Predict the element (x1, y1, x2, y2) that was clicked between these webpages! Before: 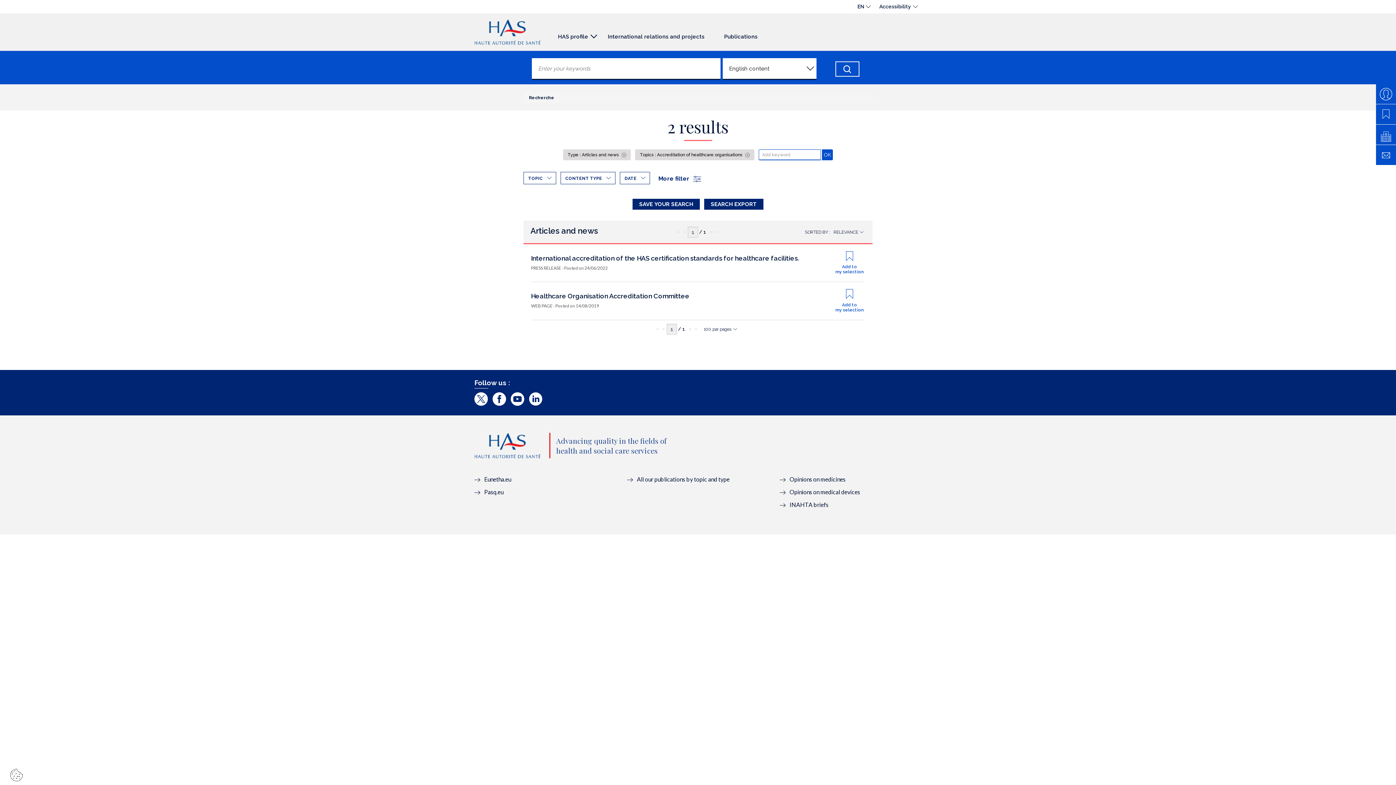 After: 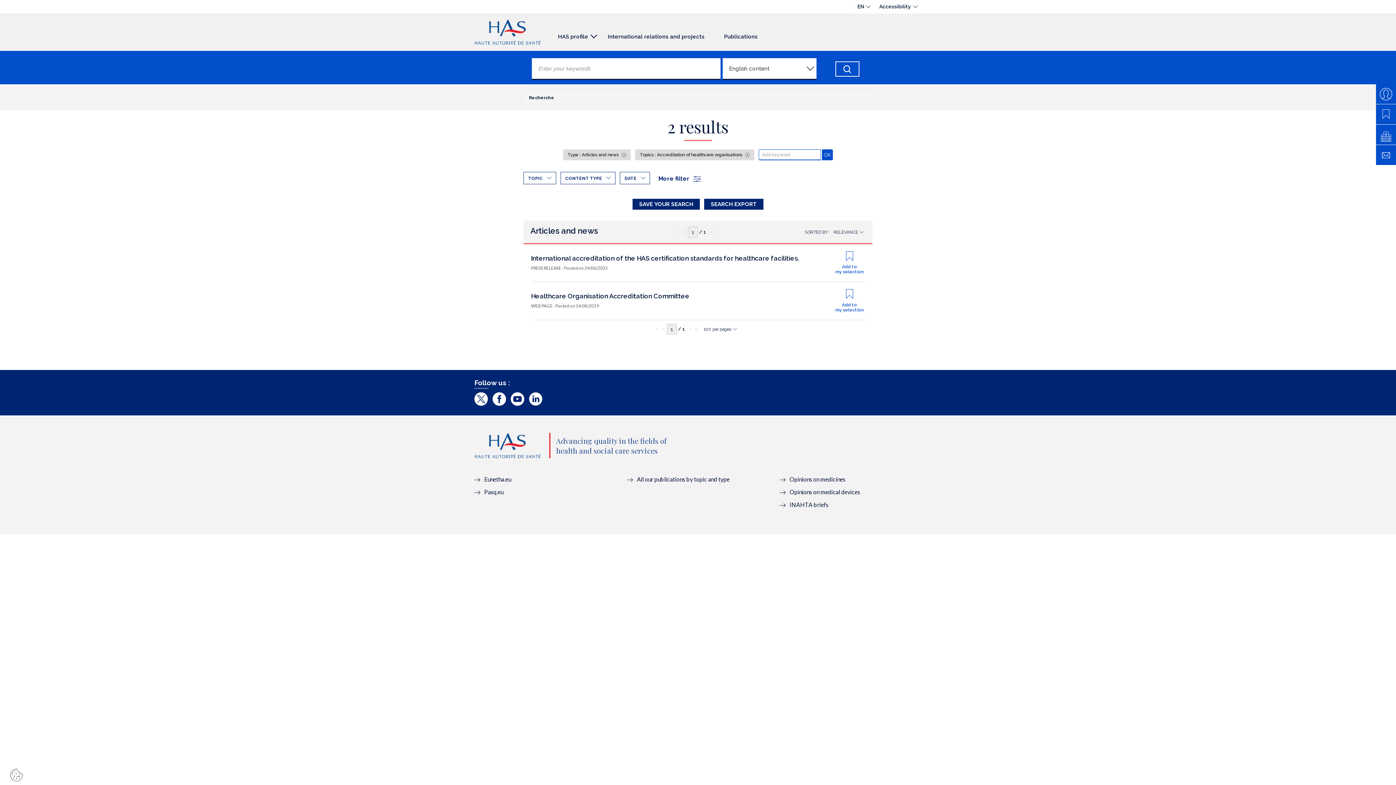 Action: label: <
Page précédente bbox: (660, 323, 666, 334)